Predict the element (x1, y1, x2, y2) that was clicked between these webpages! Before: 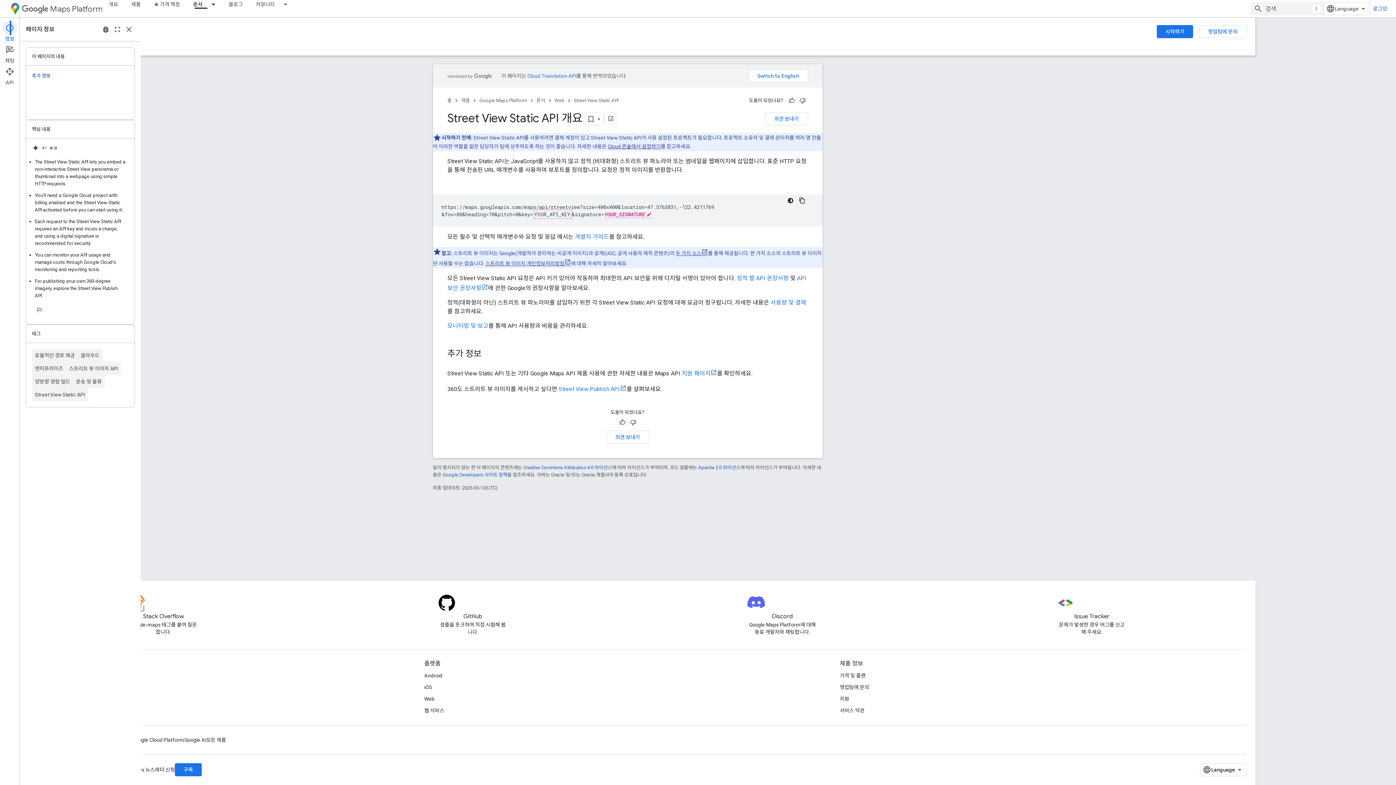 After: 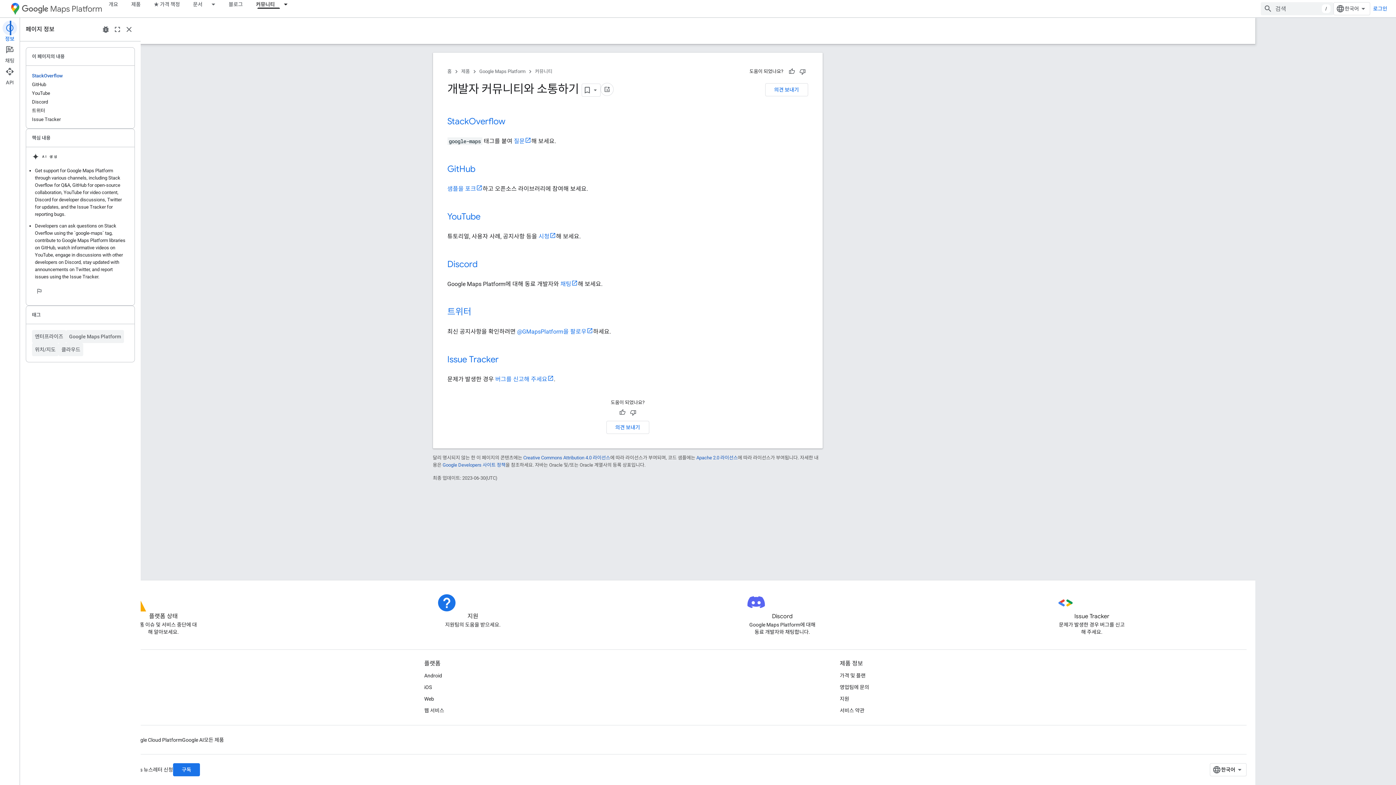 Action: bbox: (249, 0, 281, 8) label: 커뮤니티